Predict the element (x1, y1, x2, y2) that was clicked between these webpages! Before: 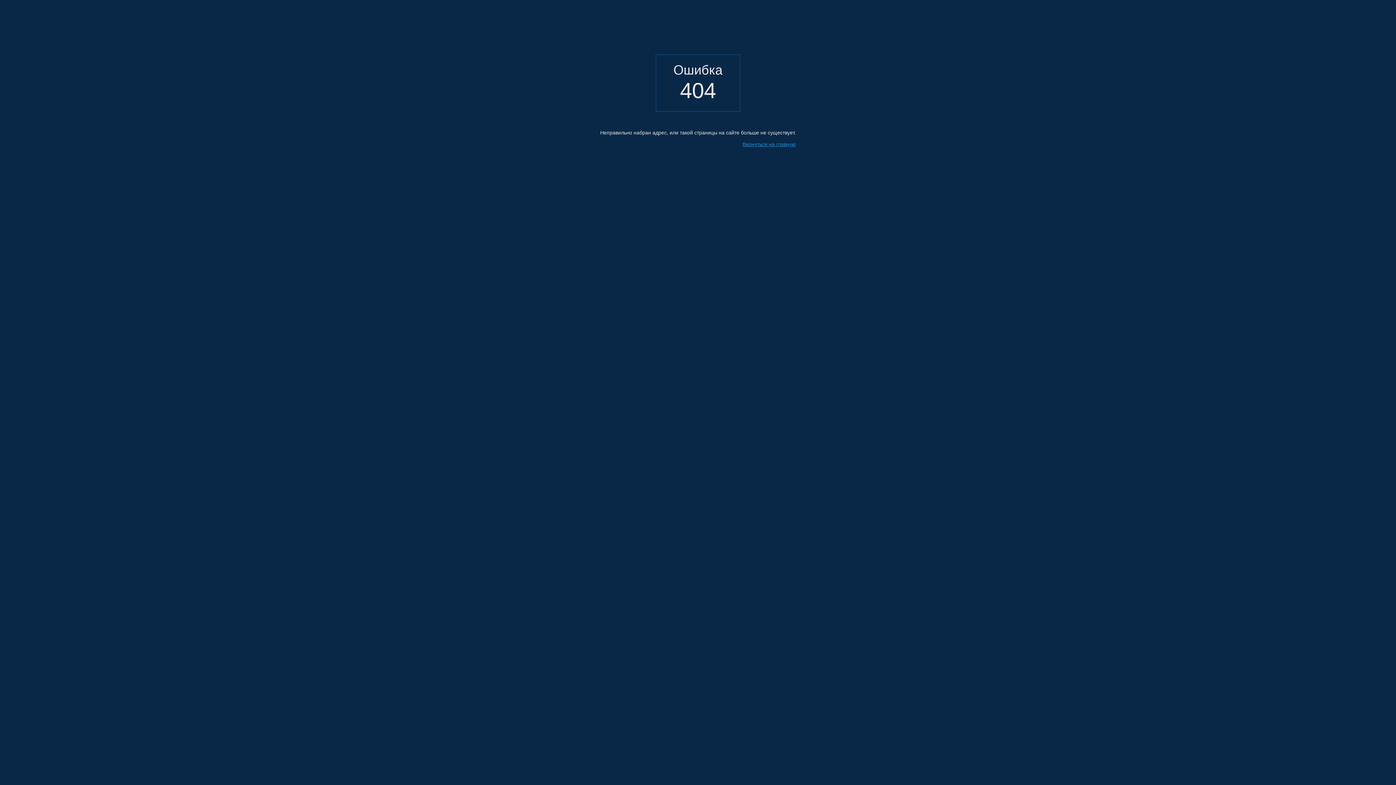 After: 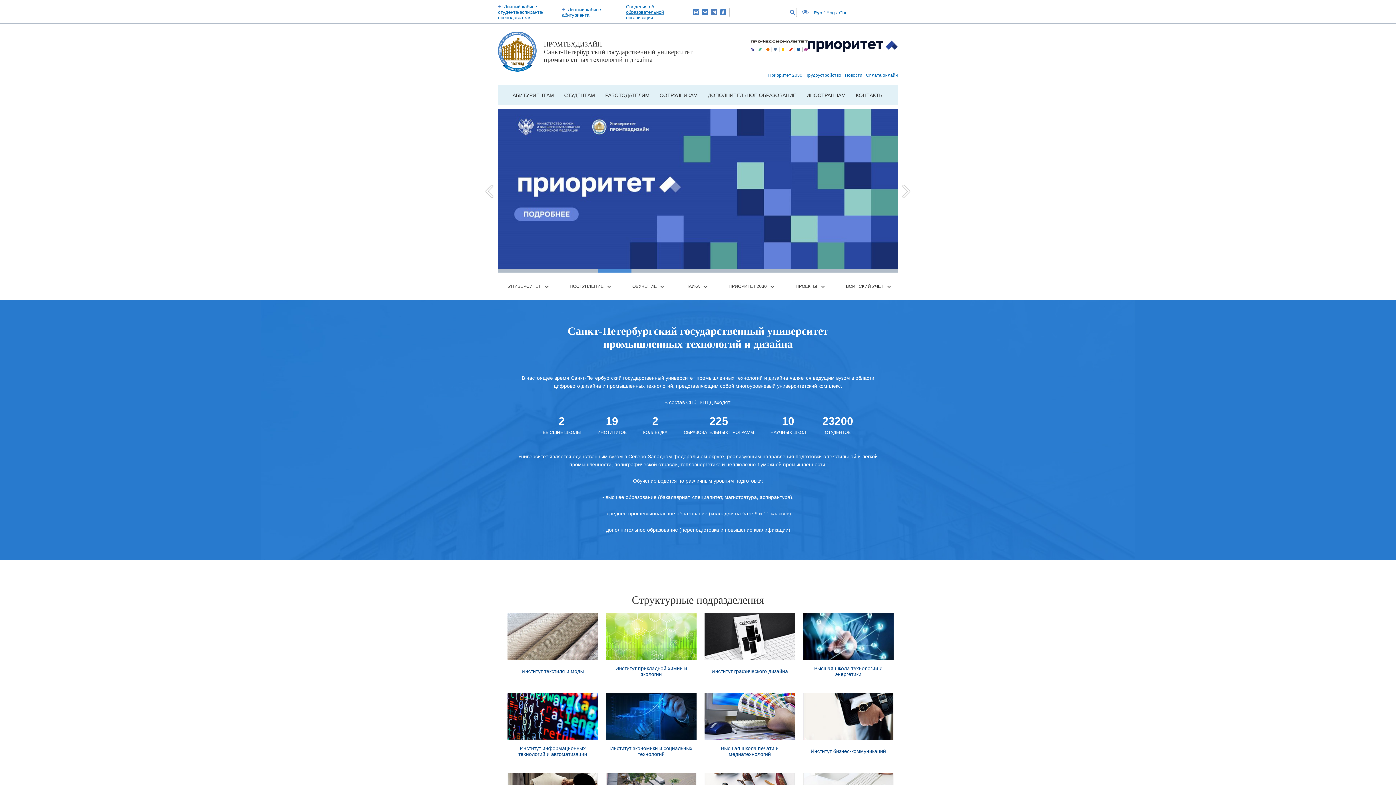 Action: bbox: (742, 141, 796, 147) label: Вернуться на главную